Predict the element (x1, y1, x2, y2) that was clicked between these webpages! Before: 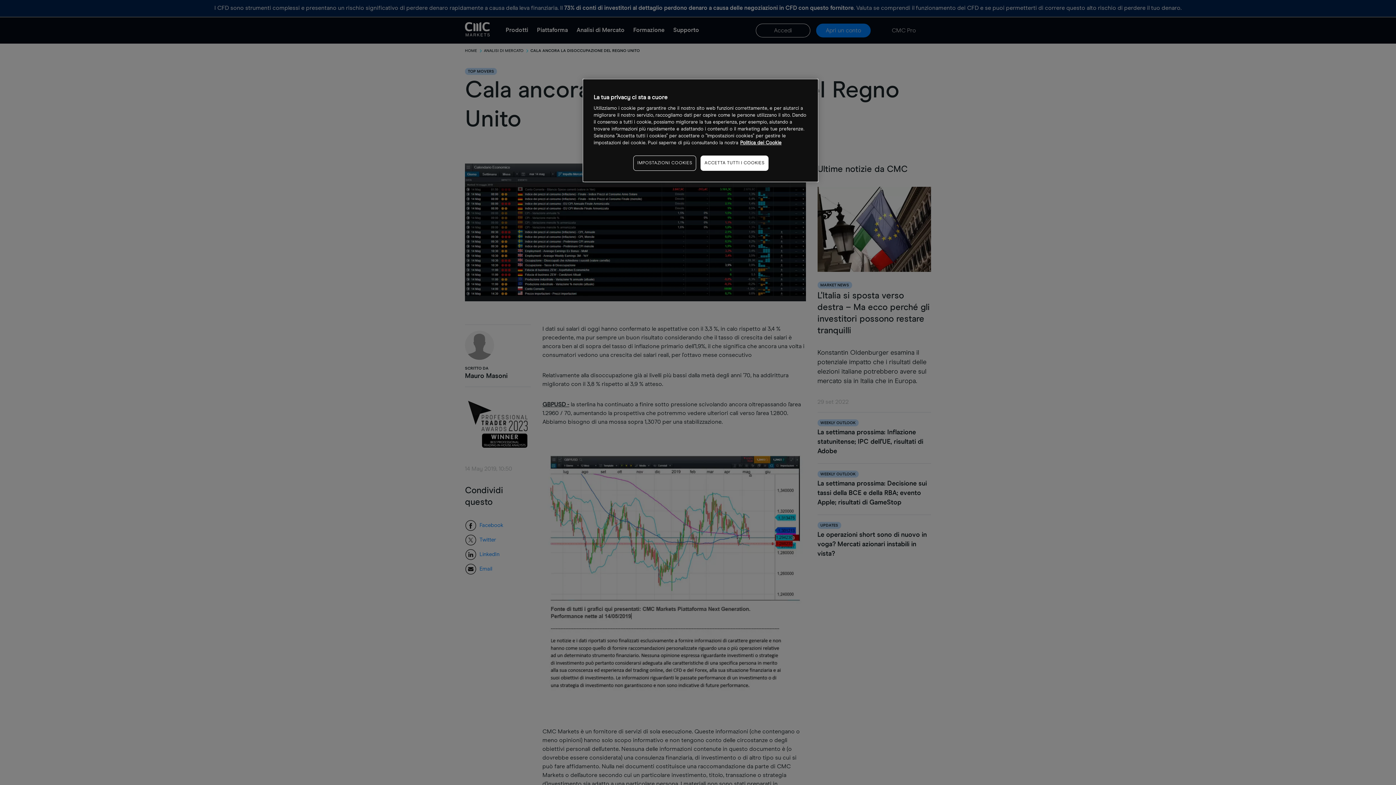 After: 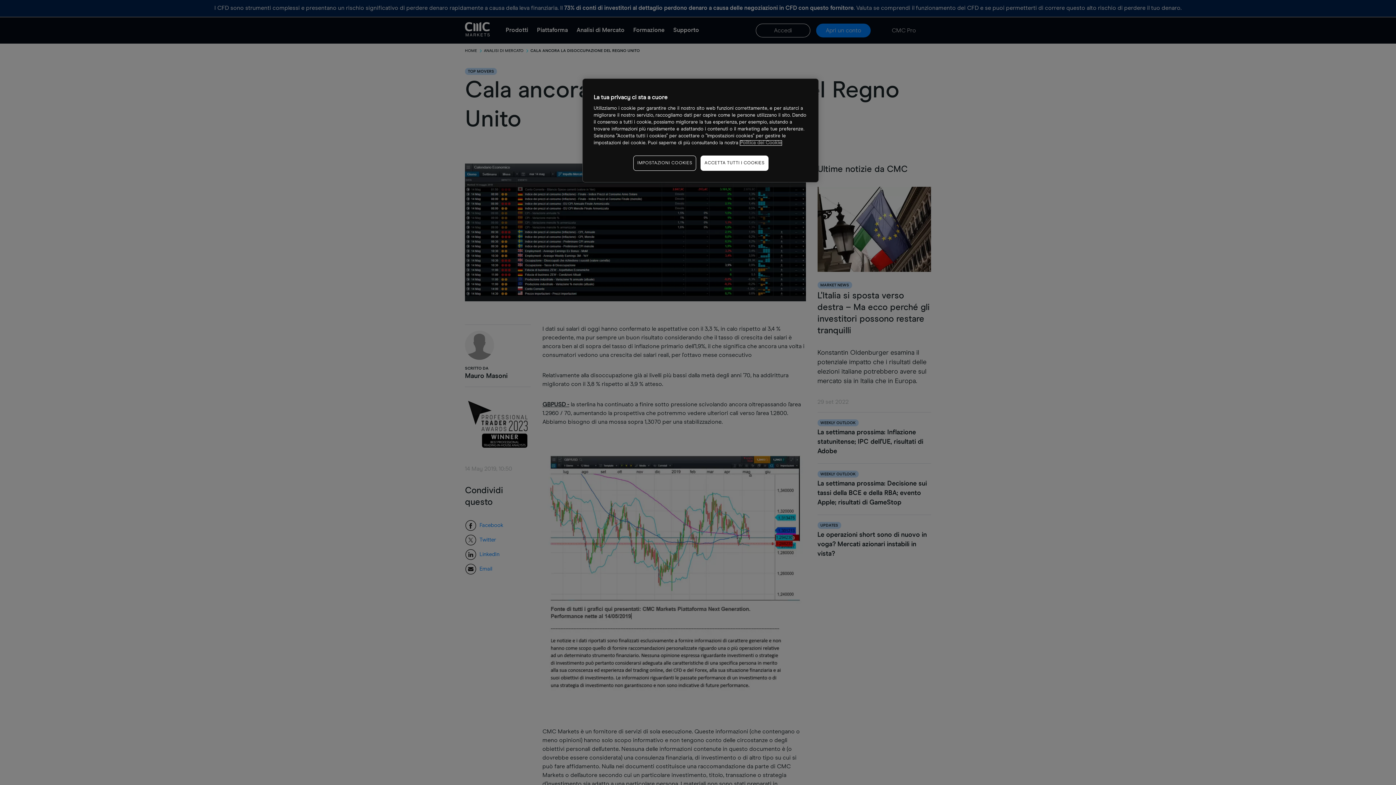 Action: label: Maggiori informazioni sulla tua privacy, apre in una nuova scheda bbox: (740, 140, 781, 145)